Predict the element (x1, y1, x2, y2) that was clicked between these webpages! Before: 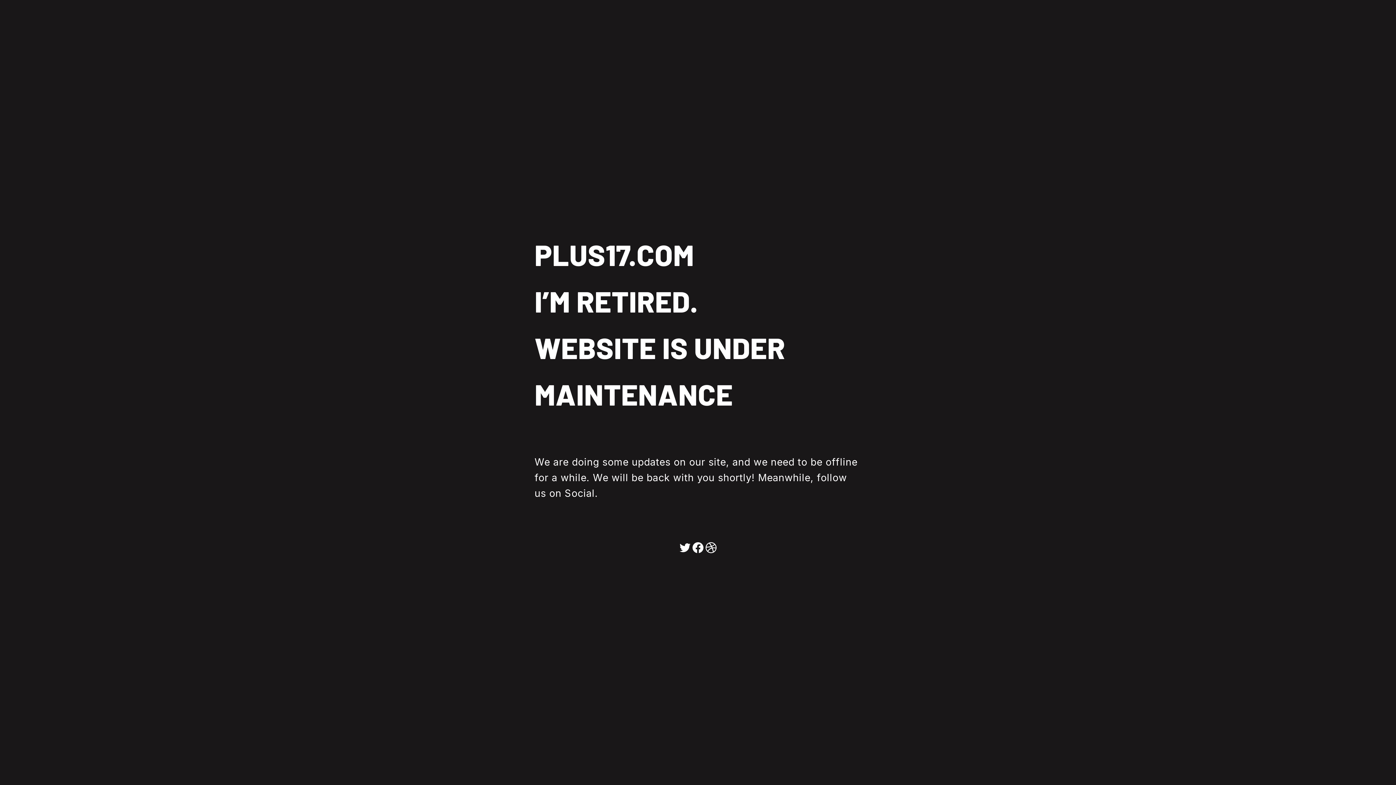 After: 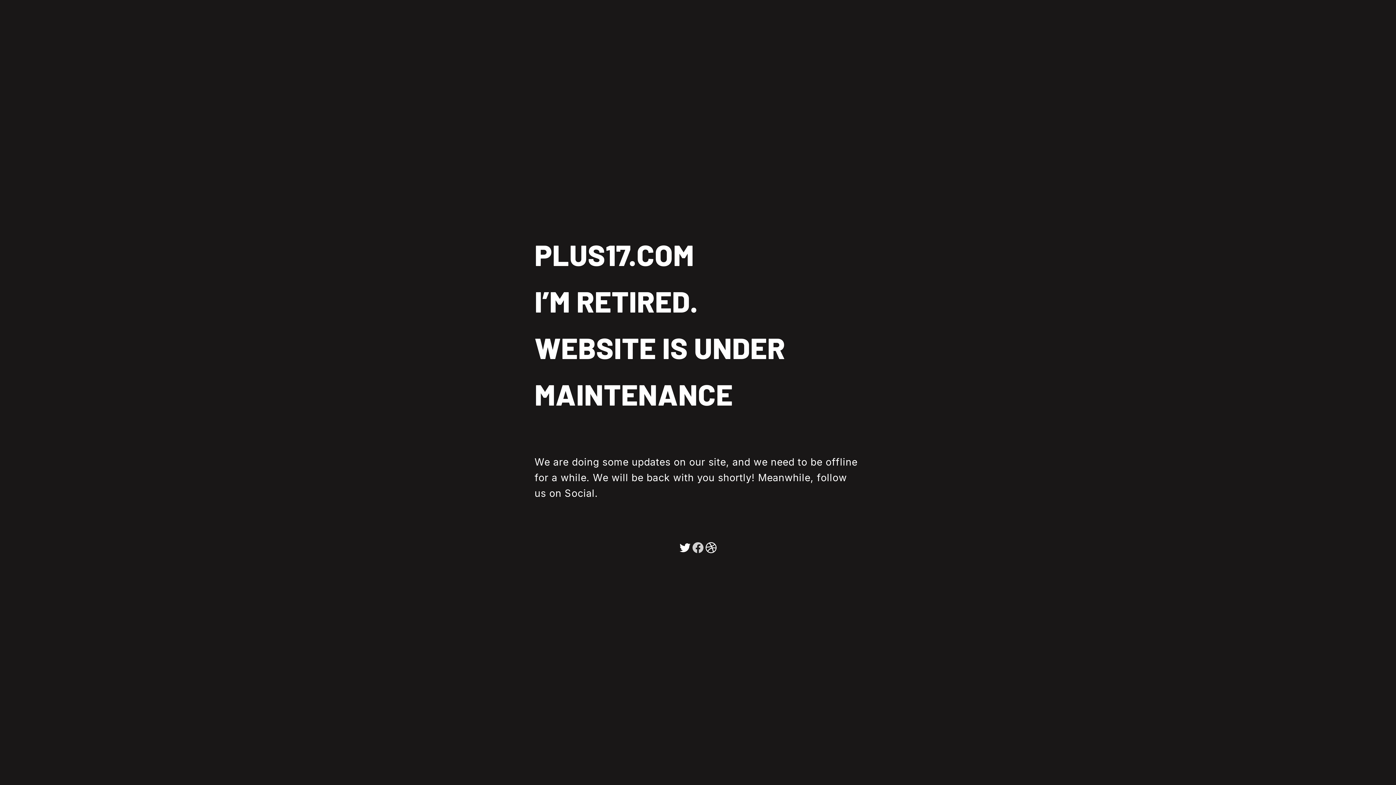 Action: bbox: (691, 539, 704, 552)